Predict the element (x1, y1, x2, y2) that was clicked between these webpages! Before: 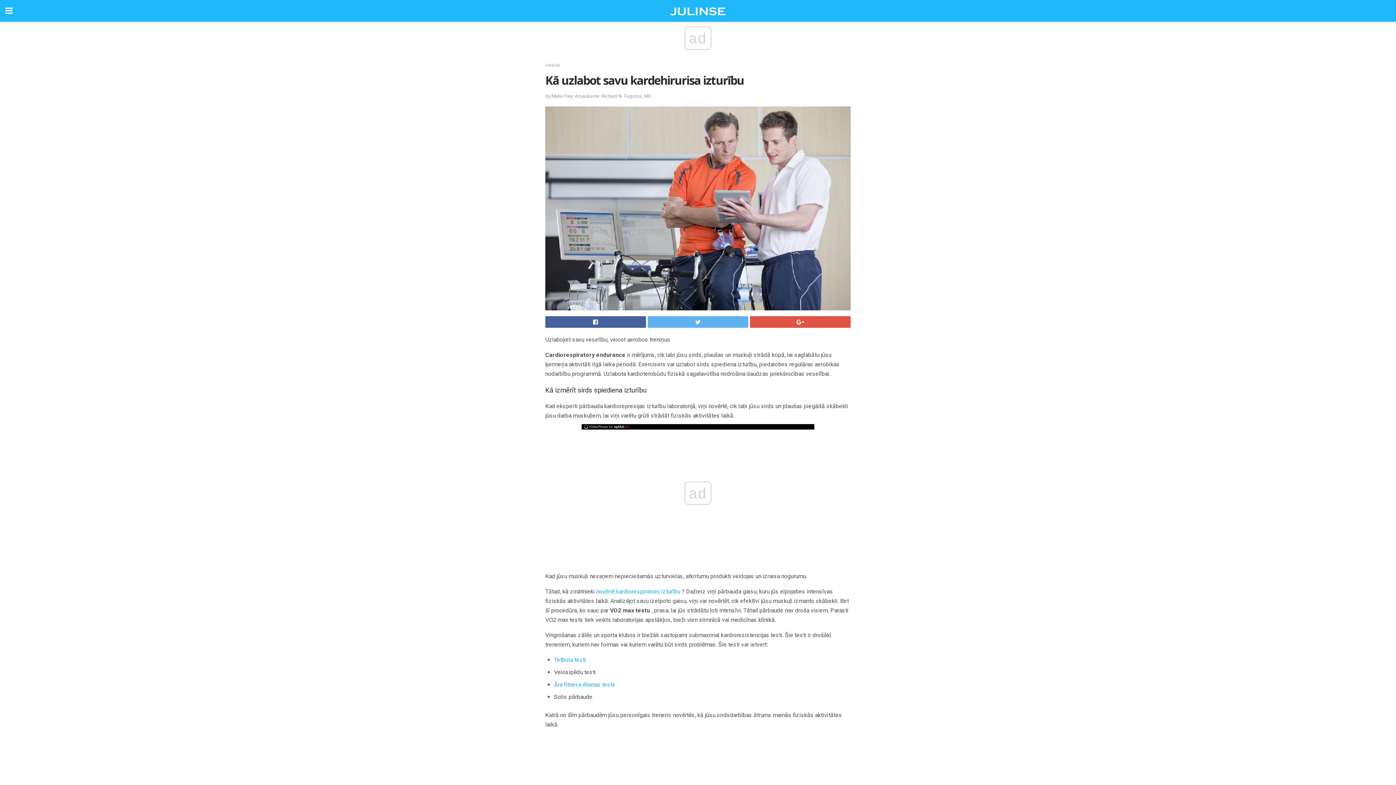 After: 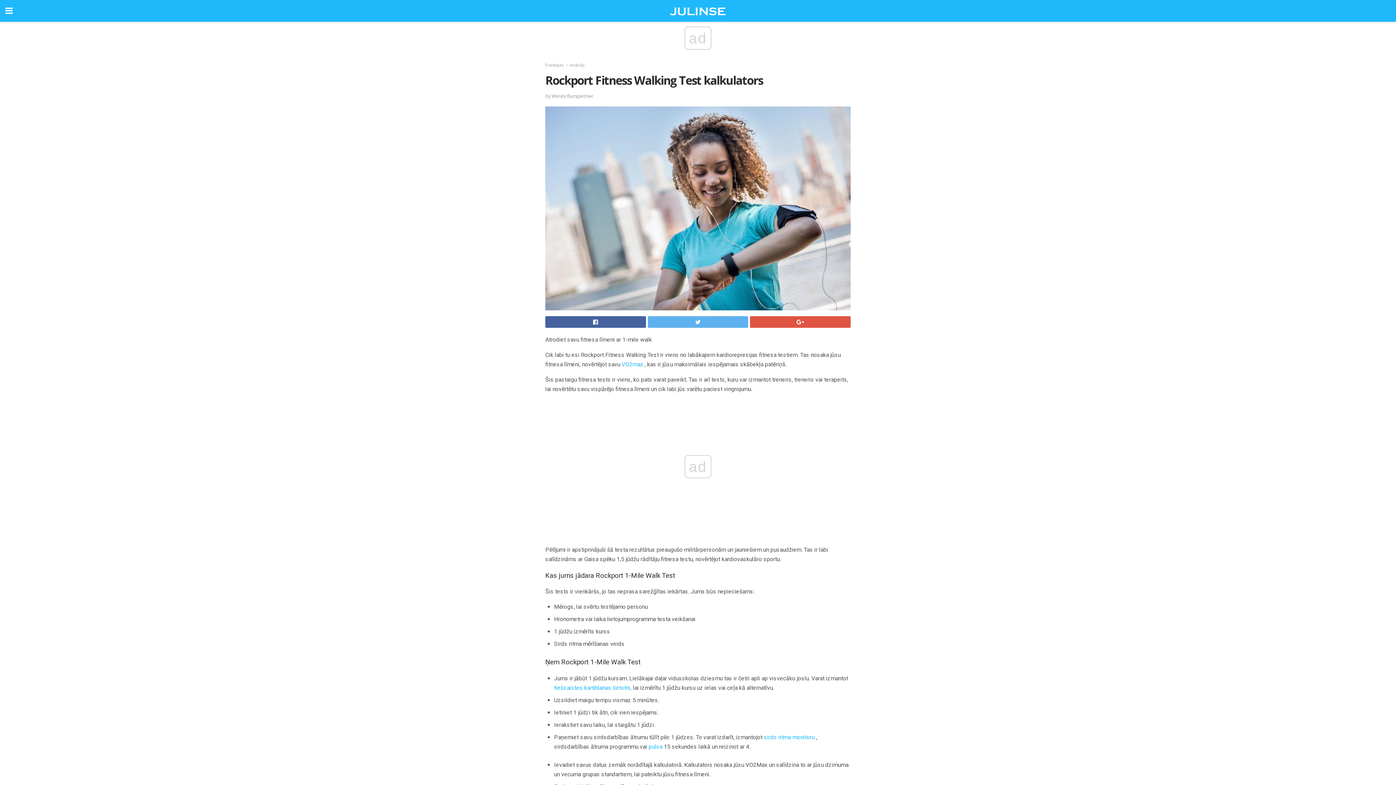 Action: label: Āra fitnesa ēšanas tests bbox: (554, 681, 615, 688)